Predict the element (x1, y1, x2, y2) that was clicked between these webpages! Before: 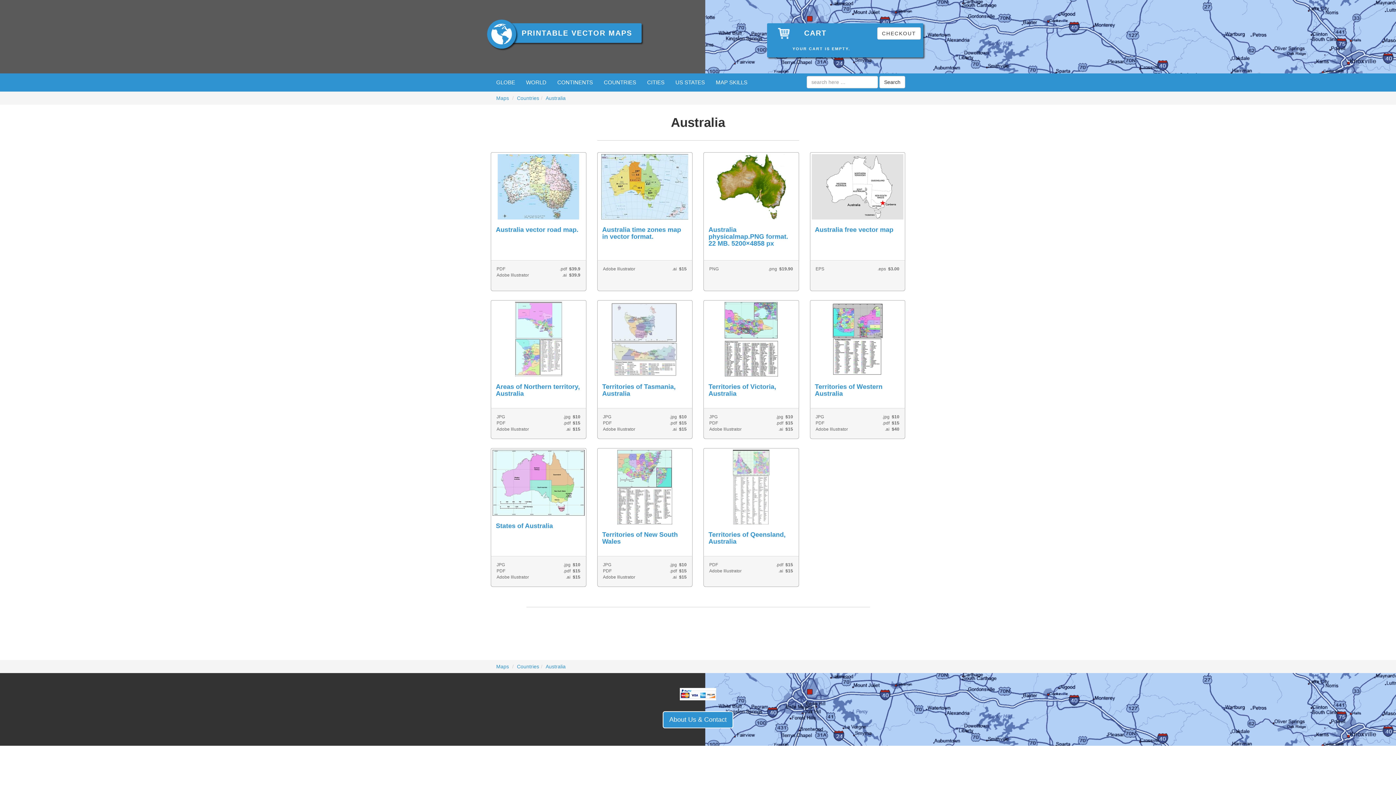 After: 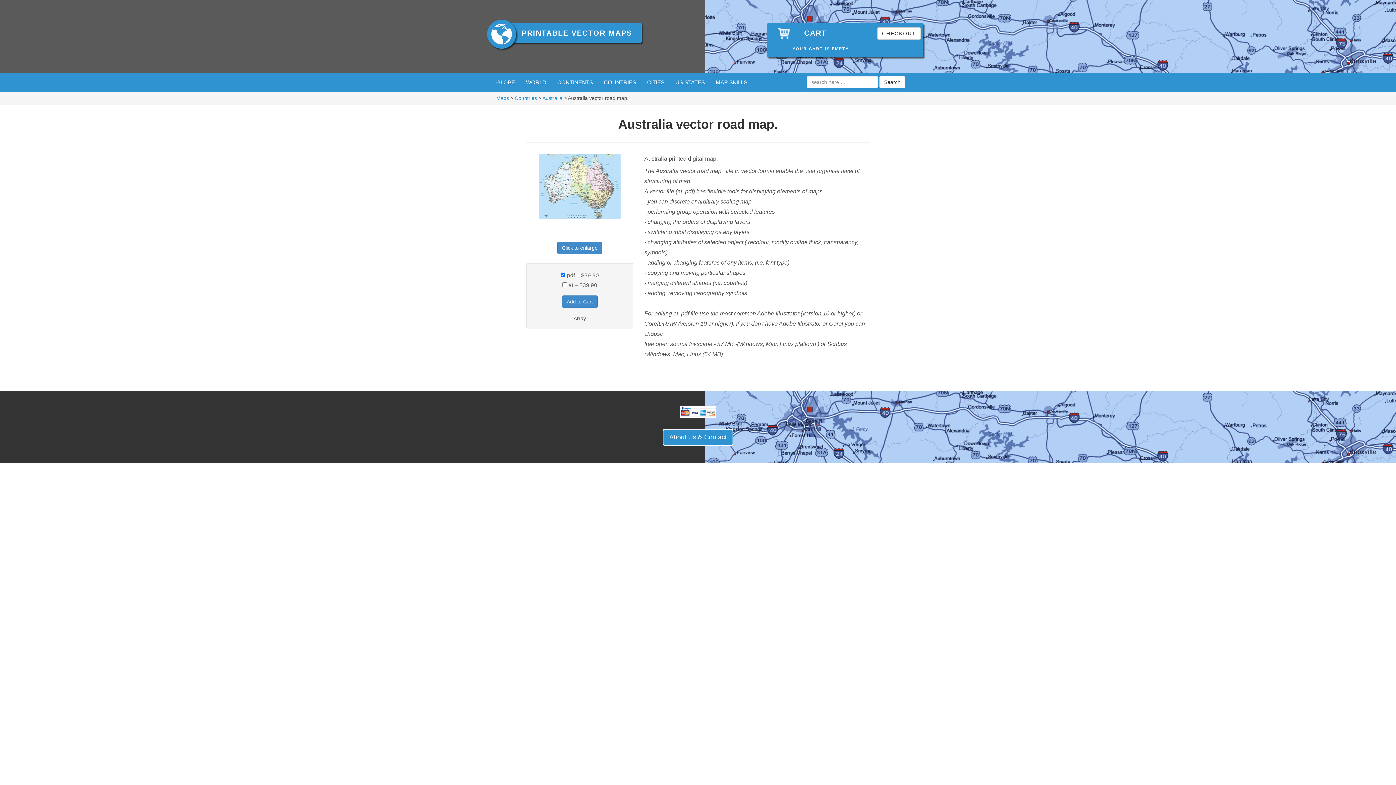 Action: bbox: (496, 226, 578, 233) label: Australia vector road map.